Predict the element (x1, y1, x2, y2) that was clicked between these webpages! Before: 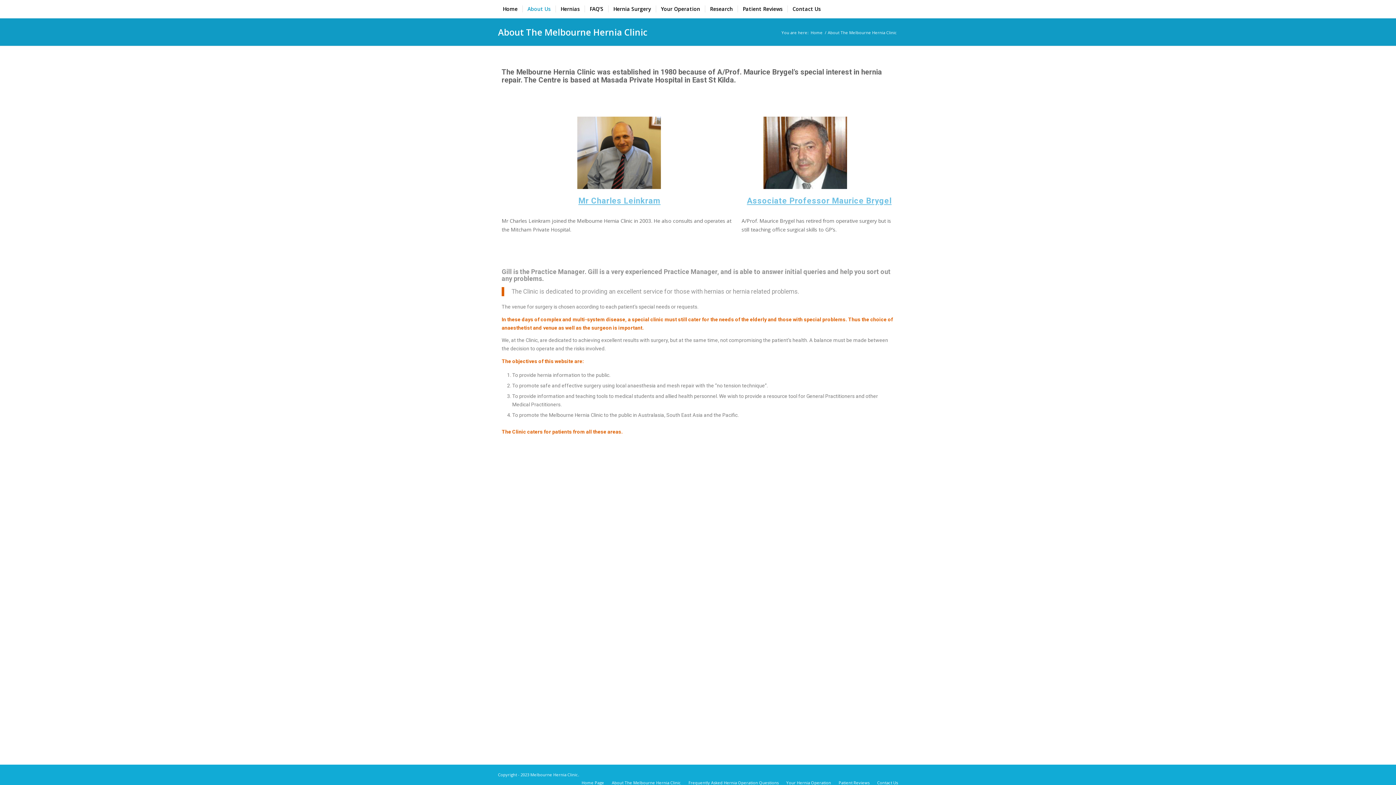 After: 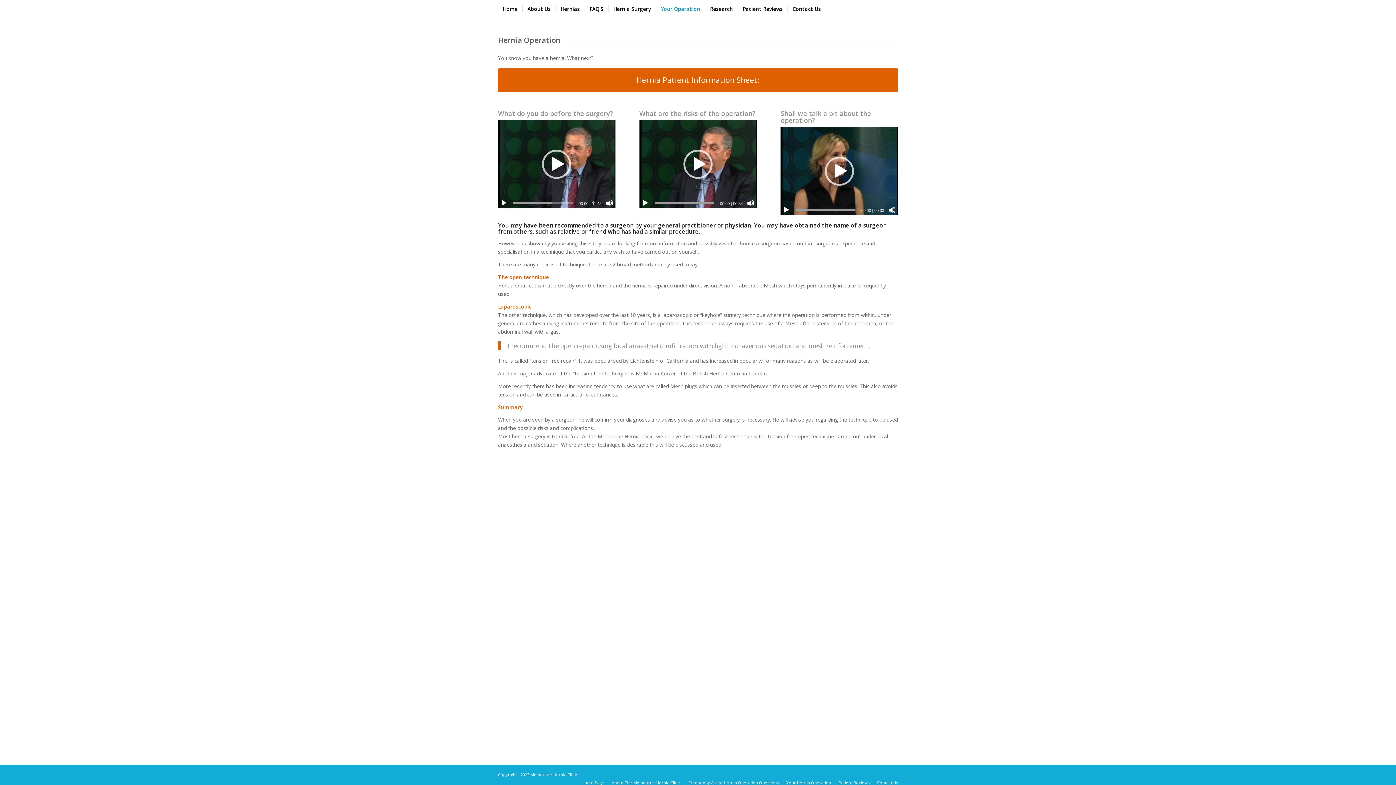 Action: label: Your Operation bbox: (656, 0, 705, 18)